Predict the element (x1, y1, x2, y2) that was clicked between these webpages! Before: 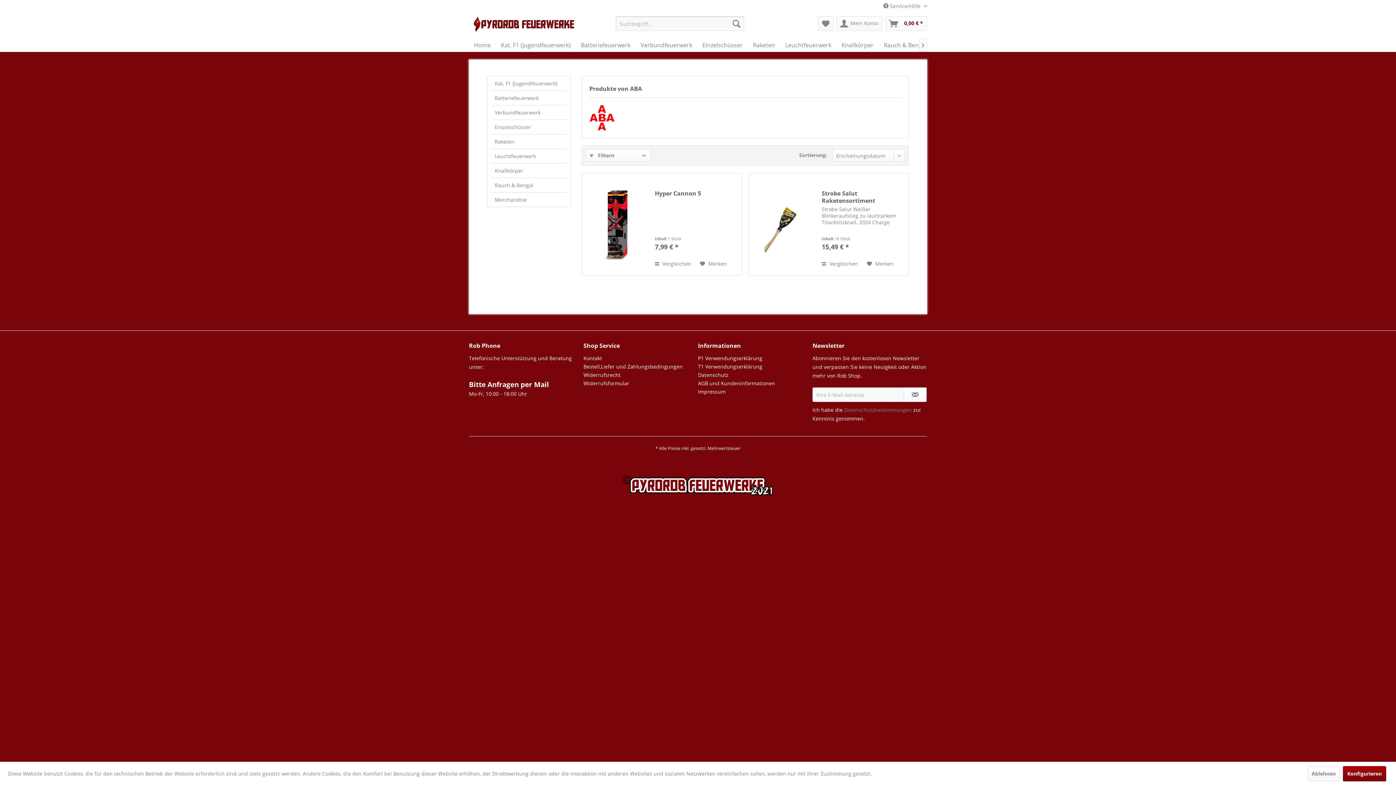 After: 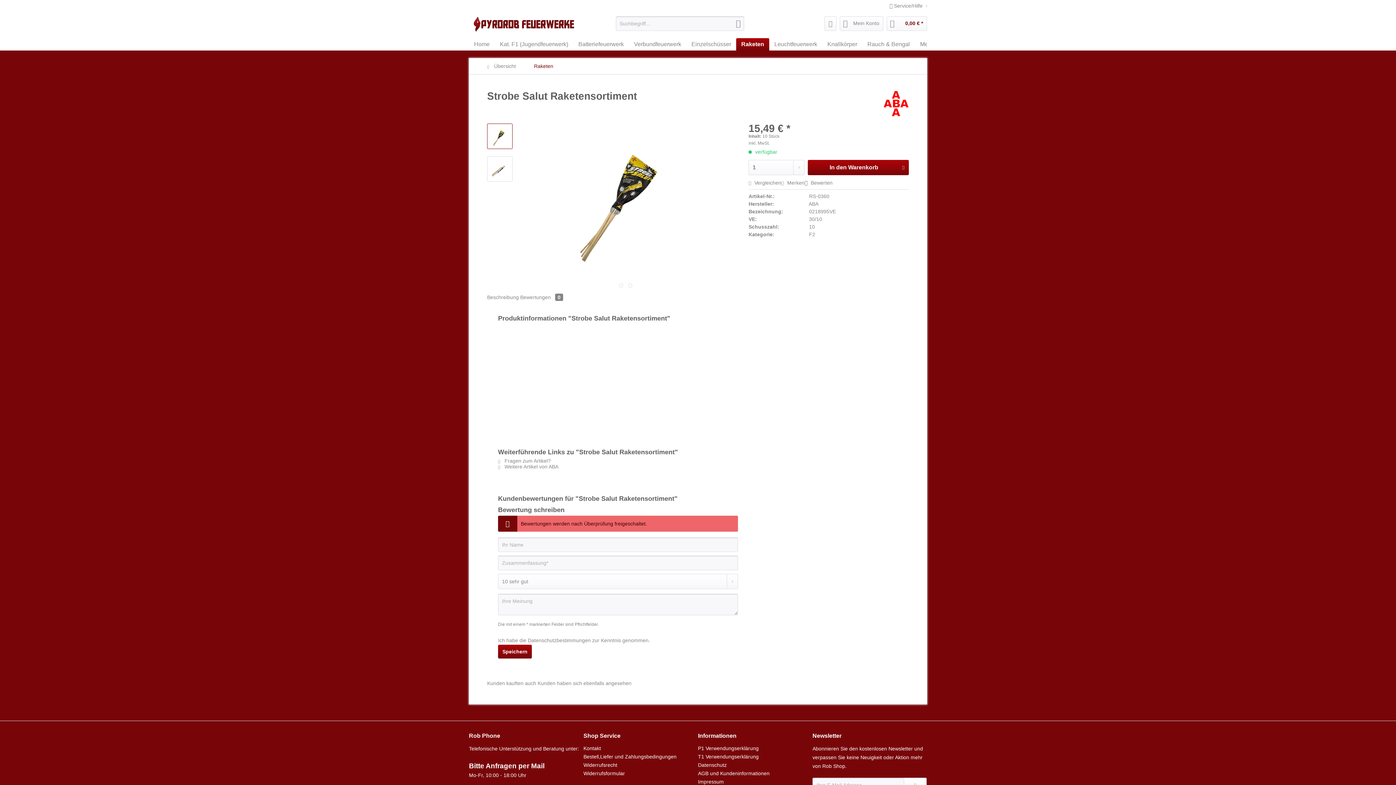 Action: bbox: (752, 180, 814, 268)